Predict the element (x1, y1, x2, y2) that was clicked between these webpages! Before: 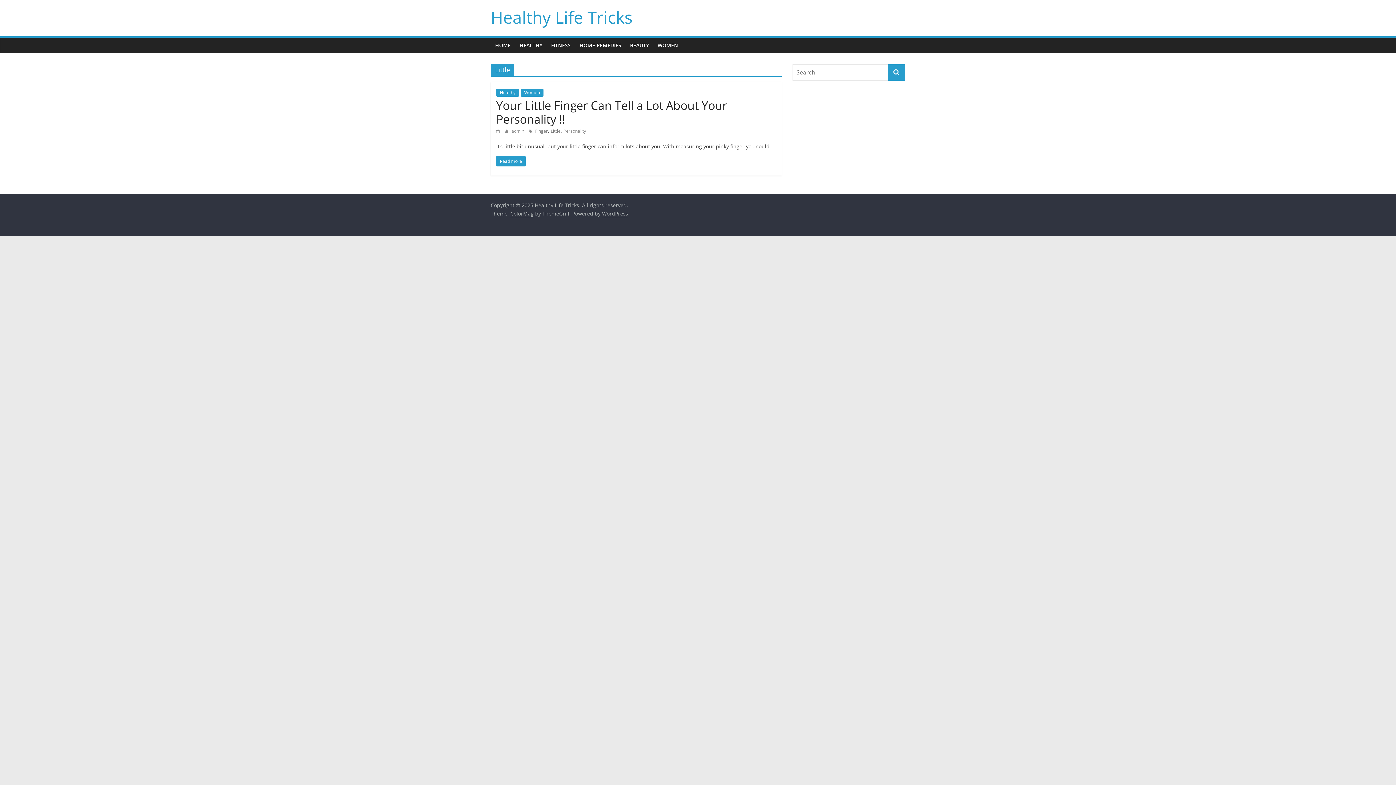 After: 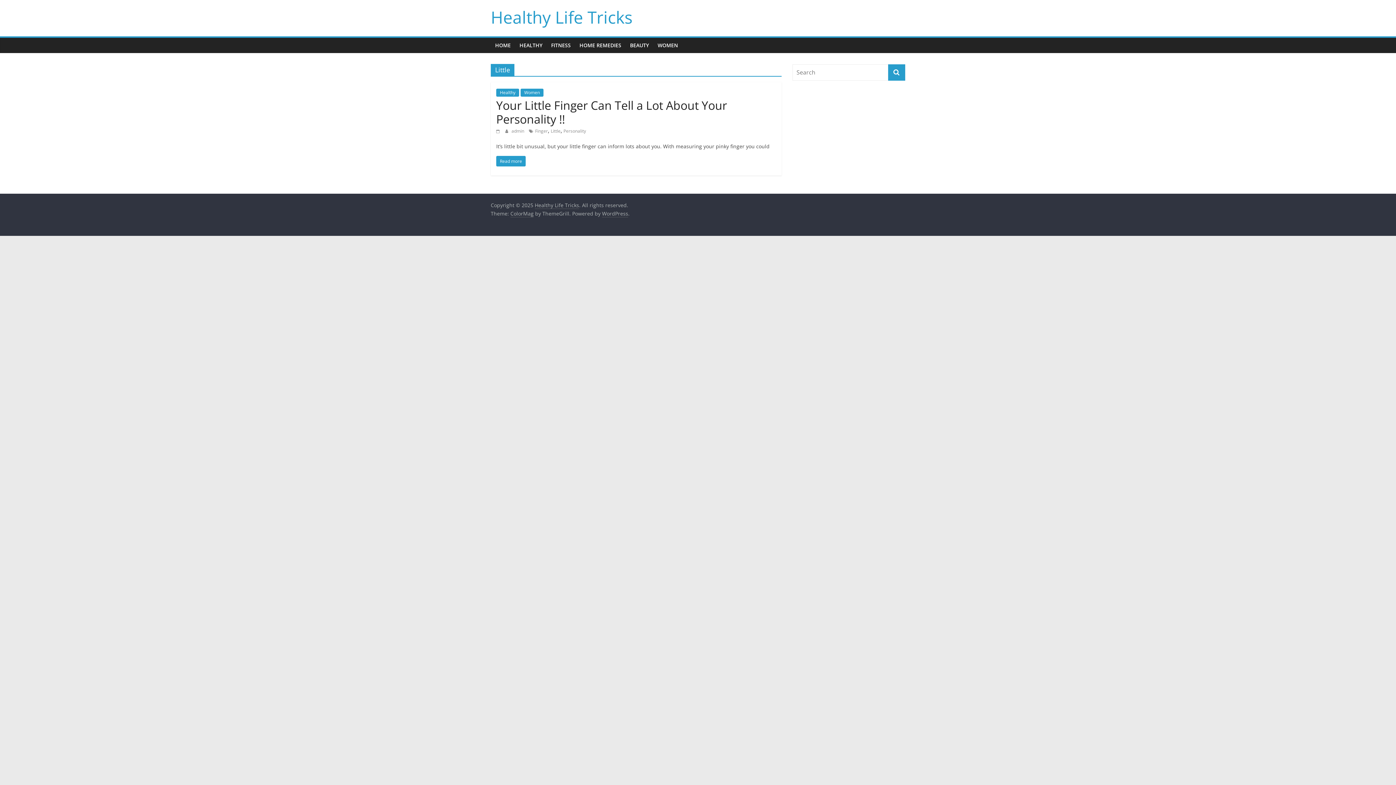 Action: bbox: (550, 128, 560, 134) label: Little